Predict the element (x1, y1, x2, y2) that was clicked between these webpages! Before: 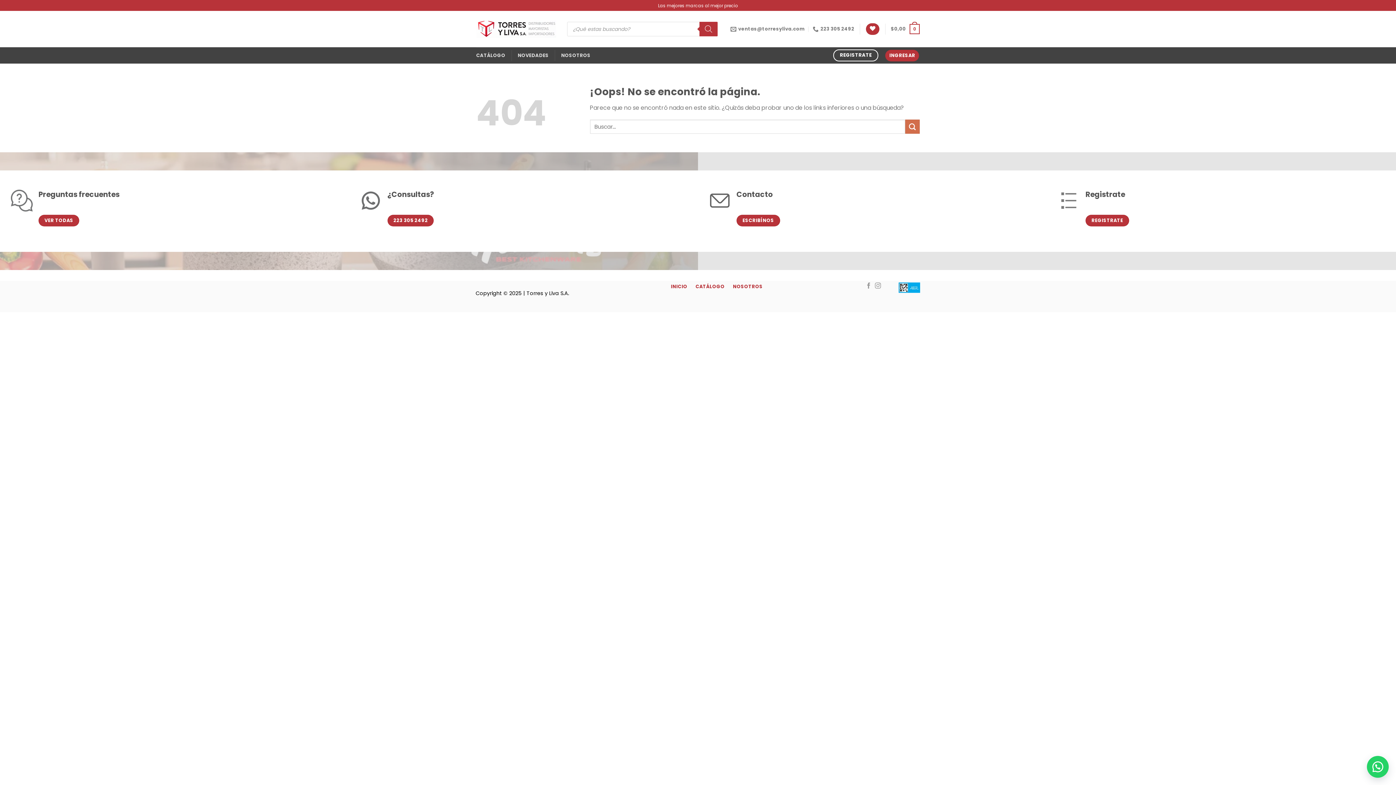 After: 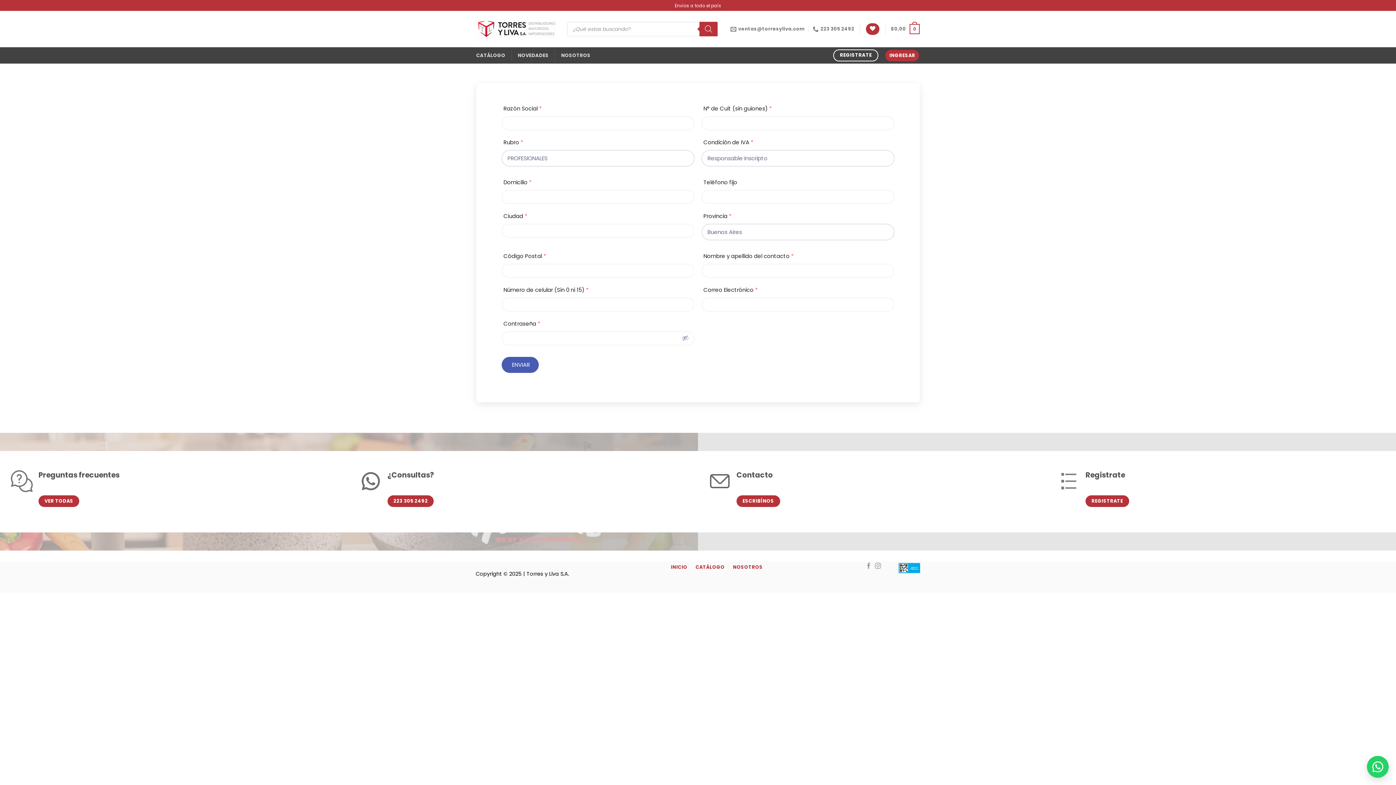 Action: label: REGISTRATE bbox: (1085, 214, 1129, 226)